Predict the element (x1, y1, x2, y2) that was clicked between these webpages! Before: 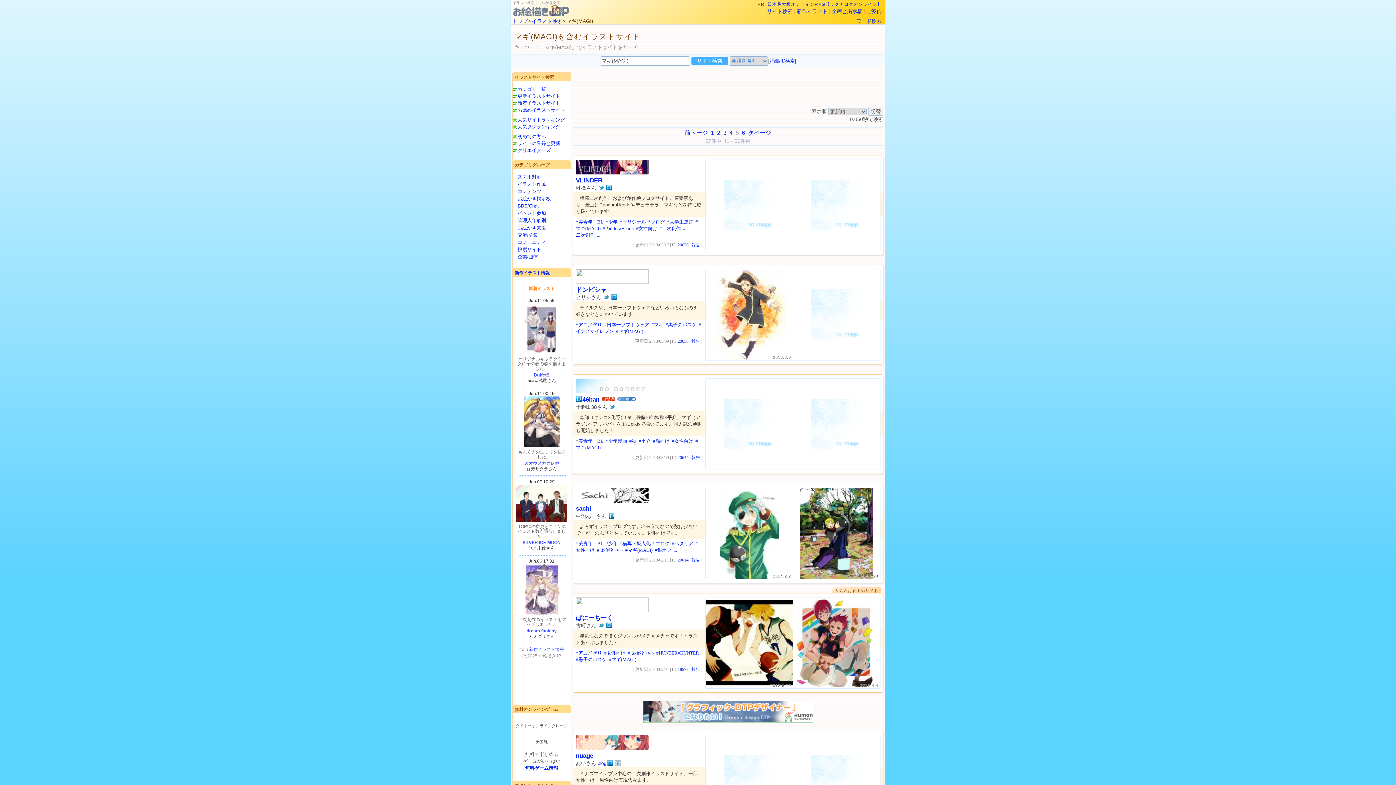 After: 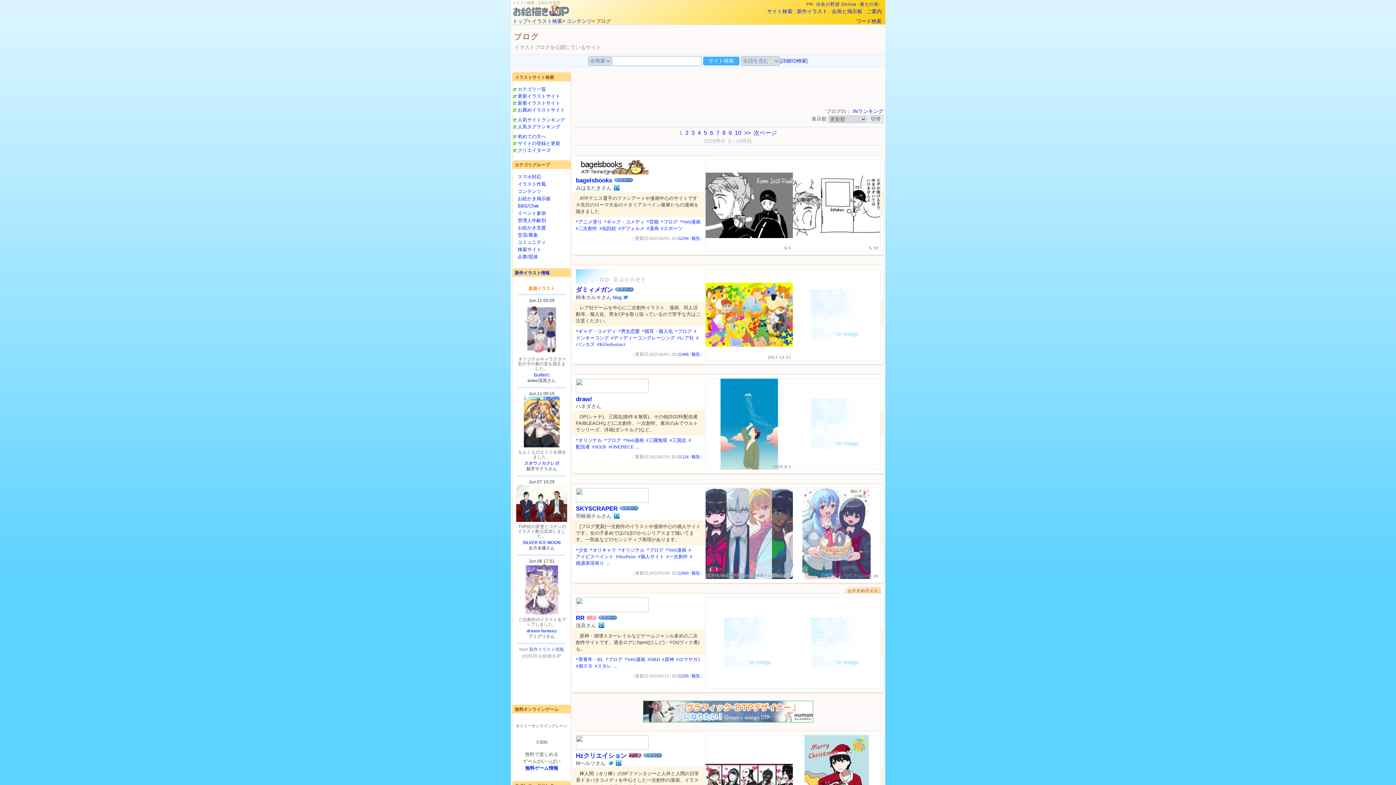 Action: label: *ブログ bbox: (653, 541, 669, 546)